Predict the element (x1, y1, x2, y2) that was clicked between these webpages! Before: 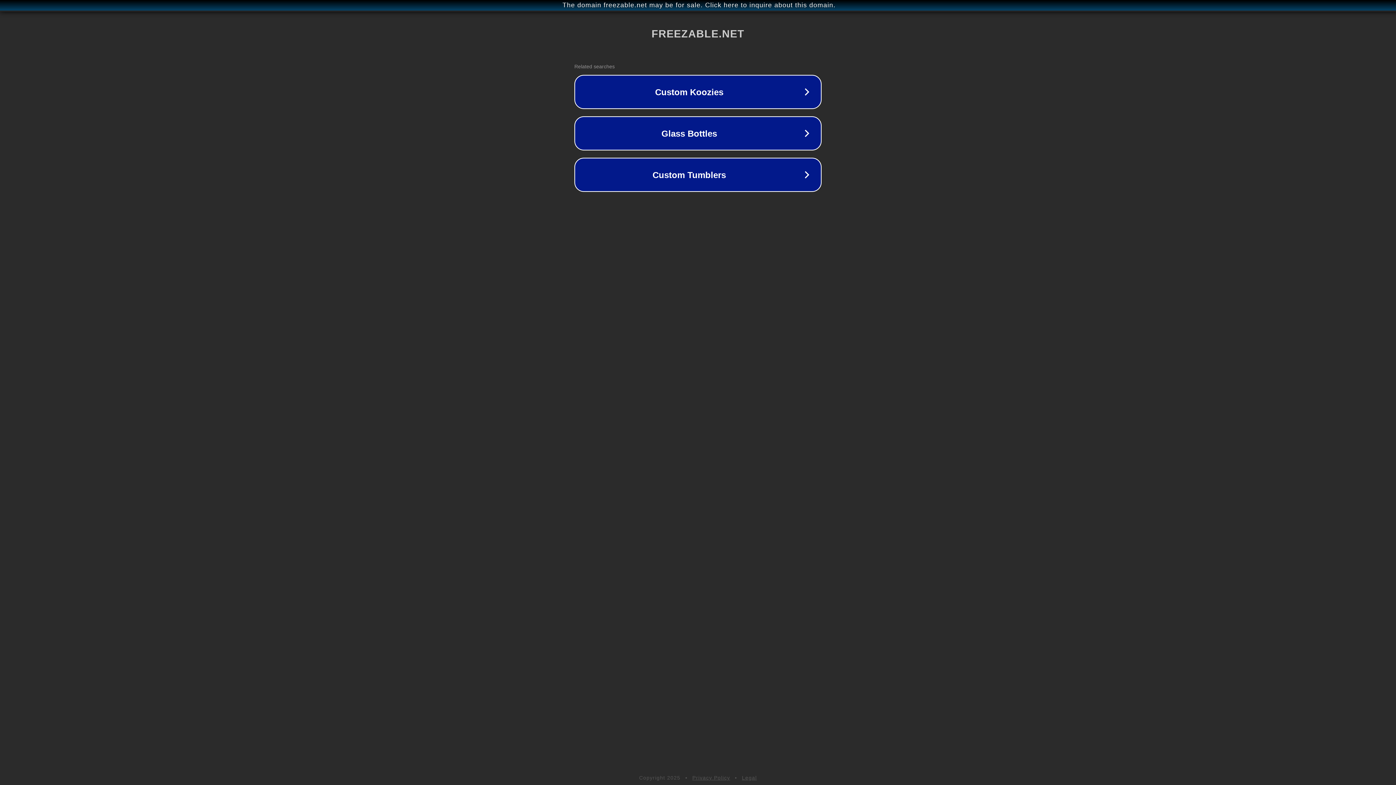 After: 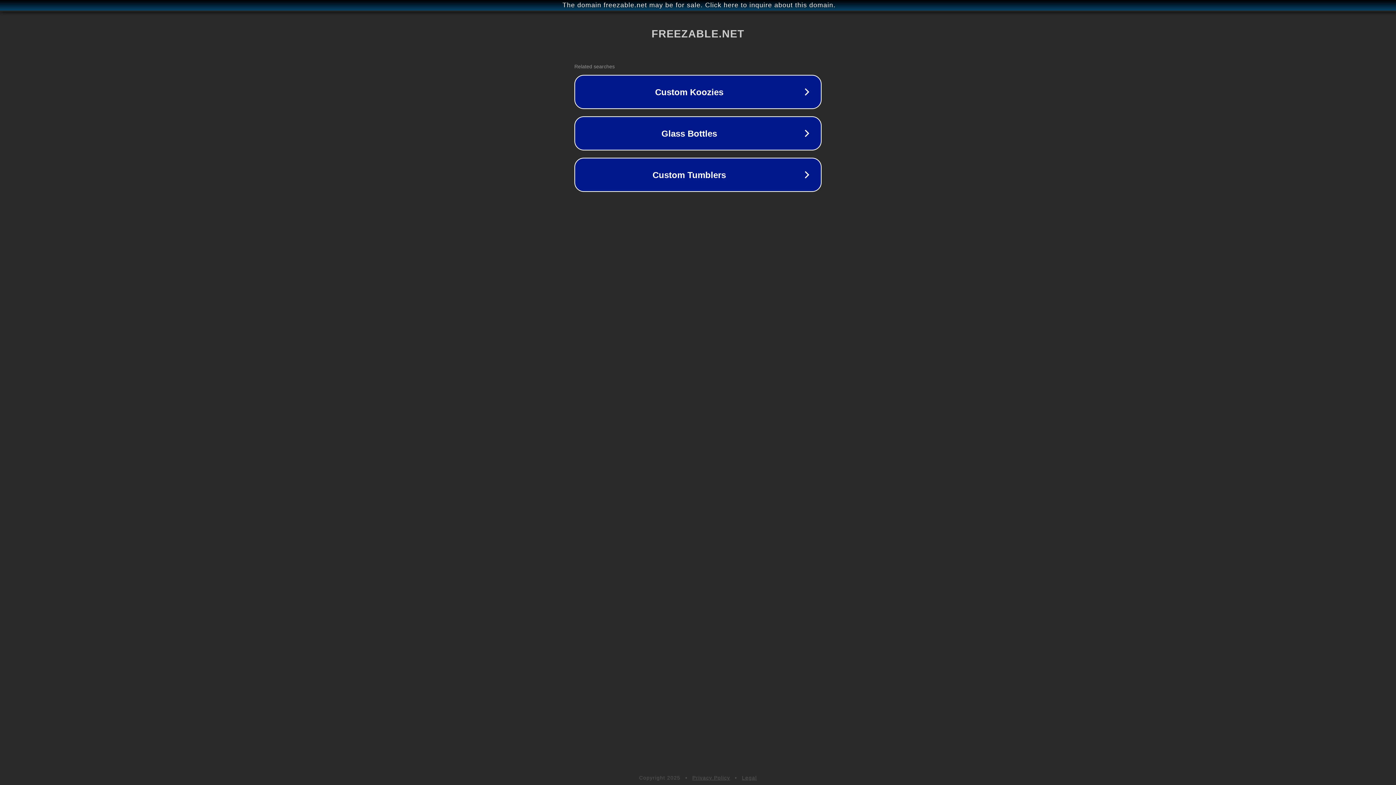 Action: bbox: (742, 775, 757, 781) label: Legal